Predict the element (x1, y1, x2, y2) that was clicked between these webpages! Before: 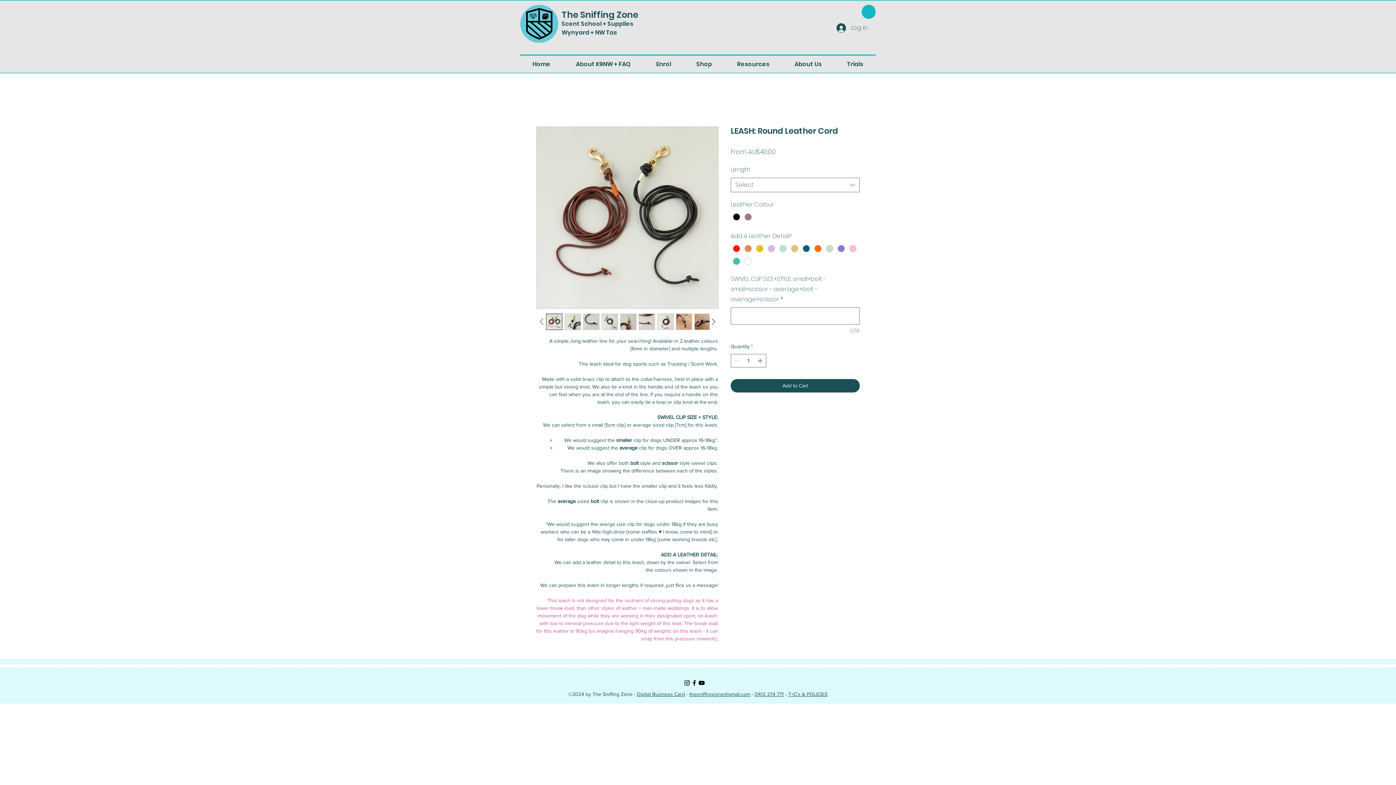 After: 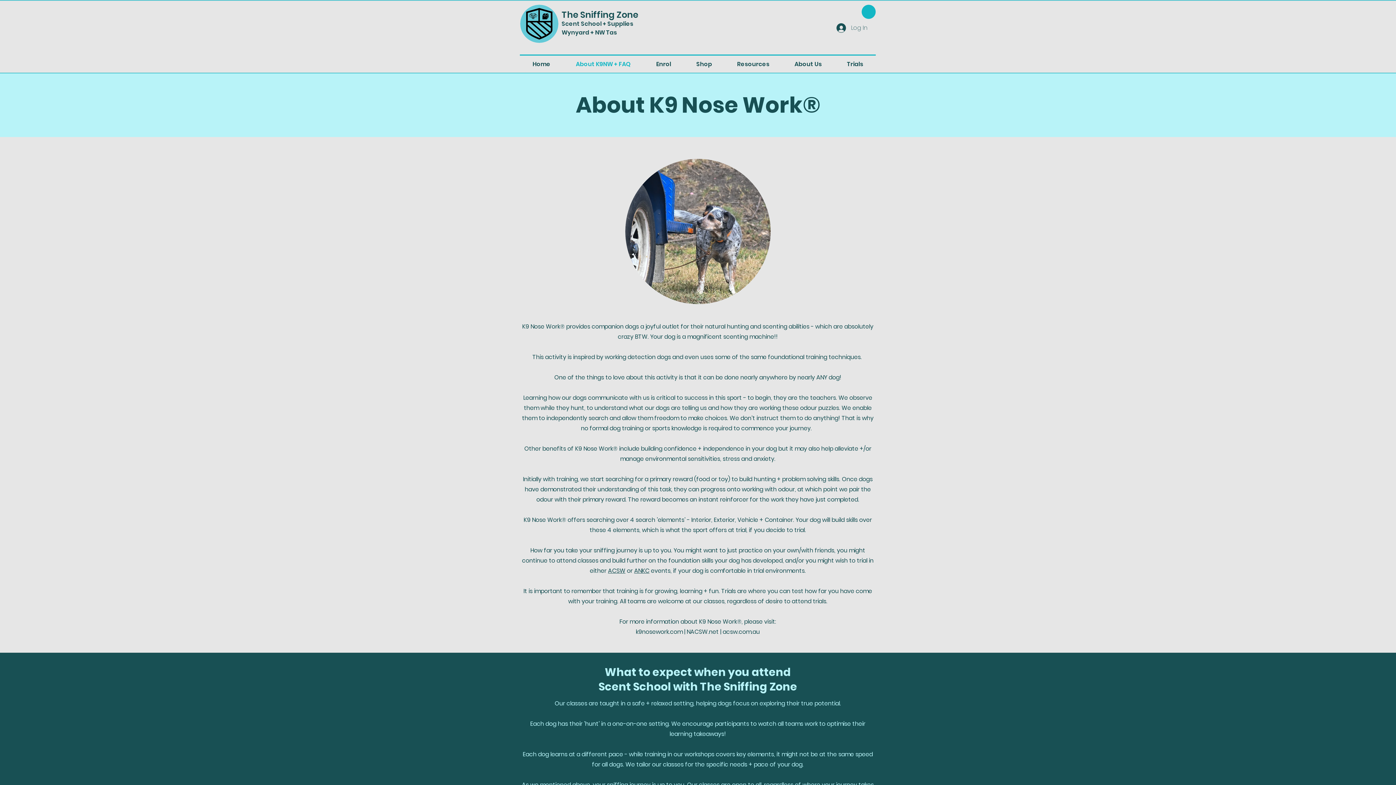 Action: bbox: (563, 58, 643, 69) label: About K9NW + FAQ